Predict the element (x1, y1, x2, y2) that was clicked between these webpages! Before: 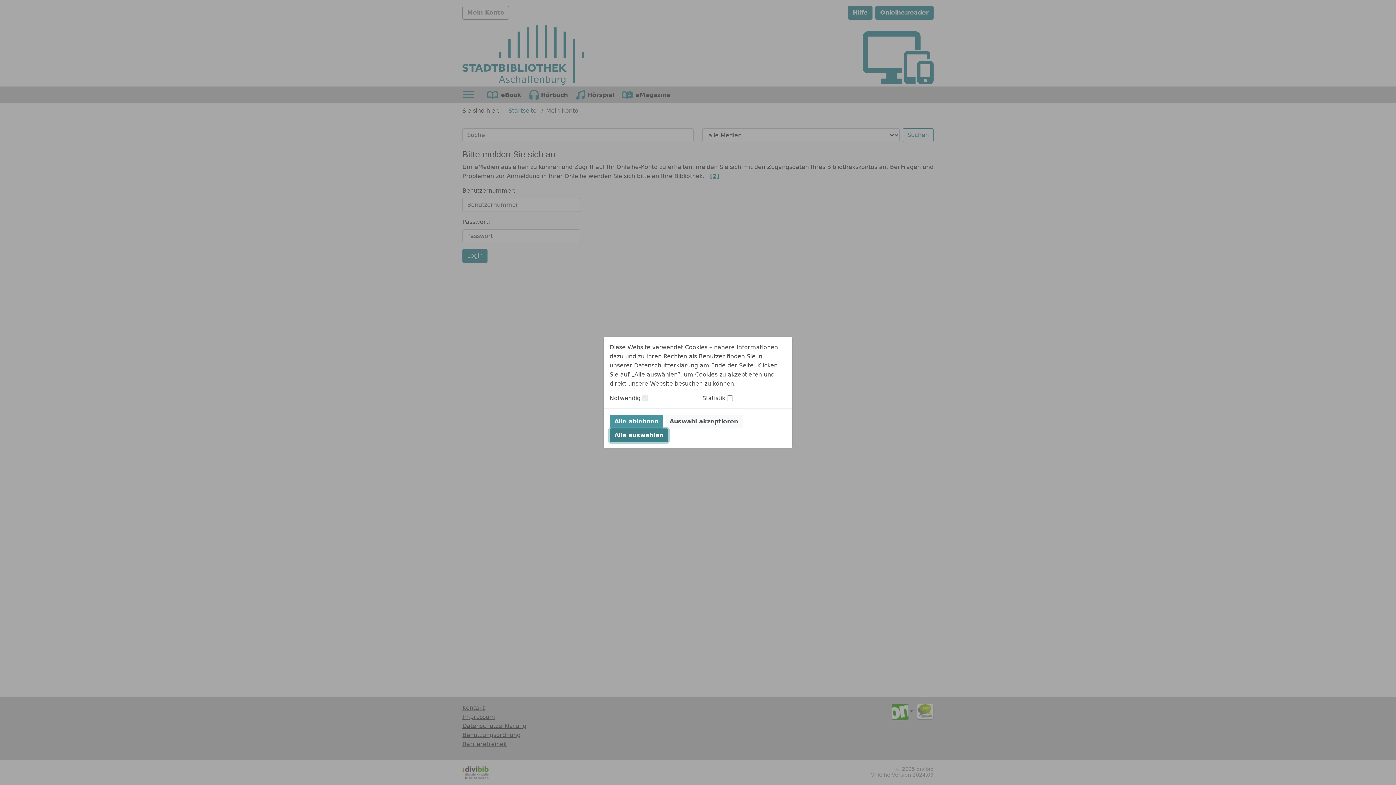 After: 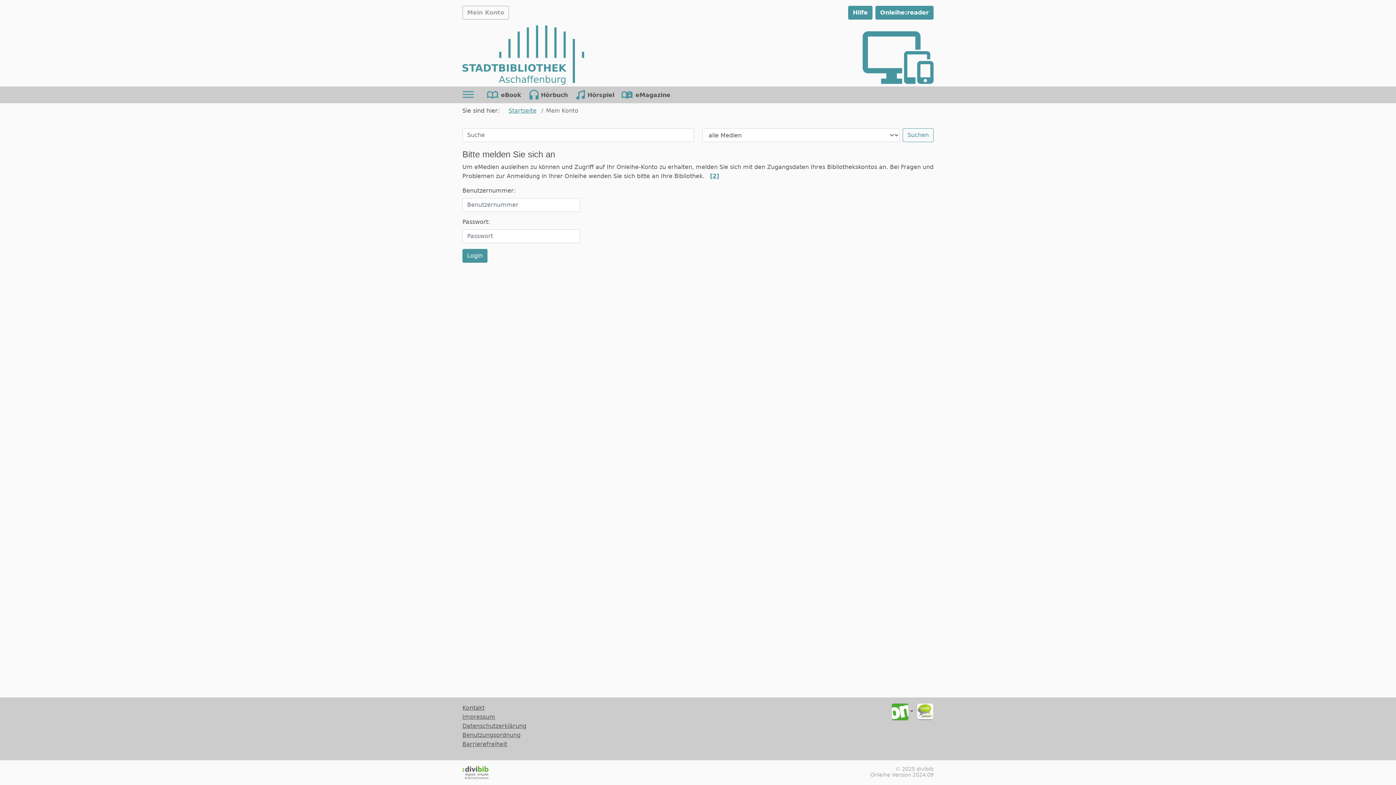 Action: bbox: (609, 428, 668, 442) label: Alle auswählen